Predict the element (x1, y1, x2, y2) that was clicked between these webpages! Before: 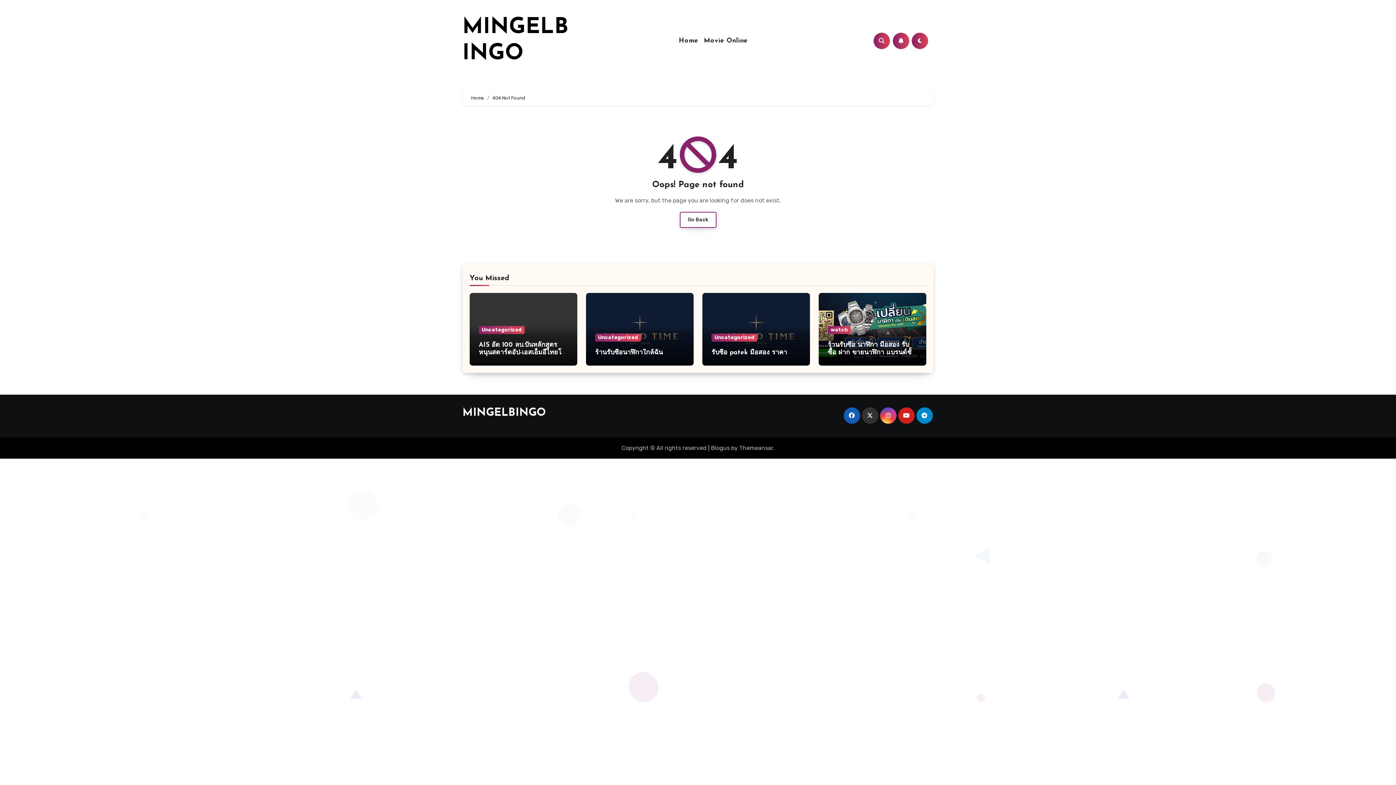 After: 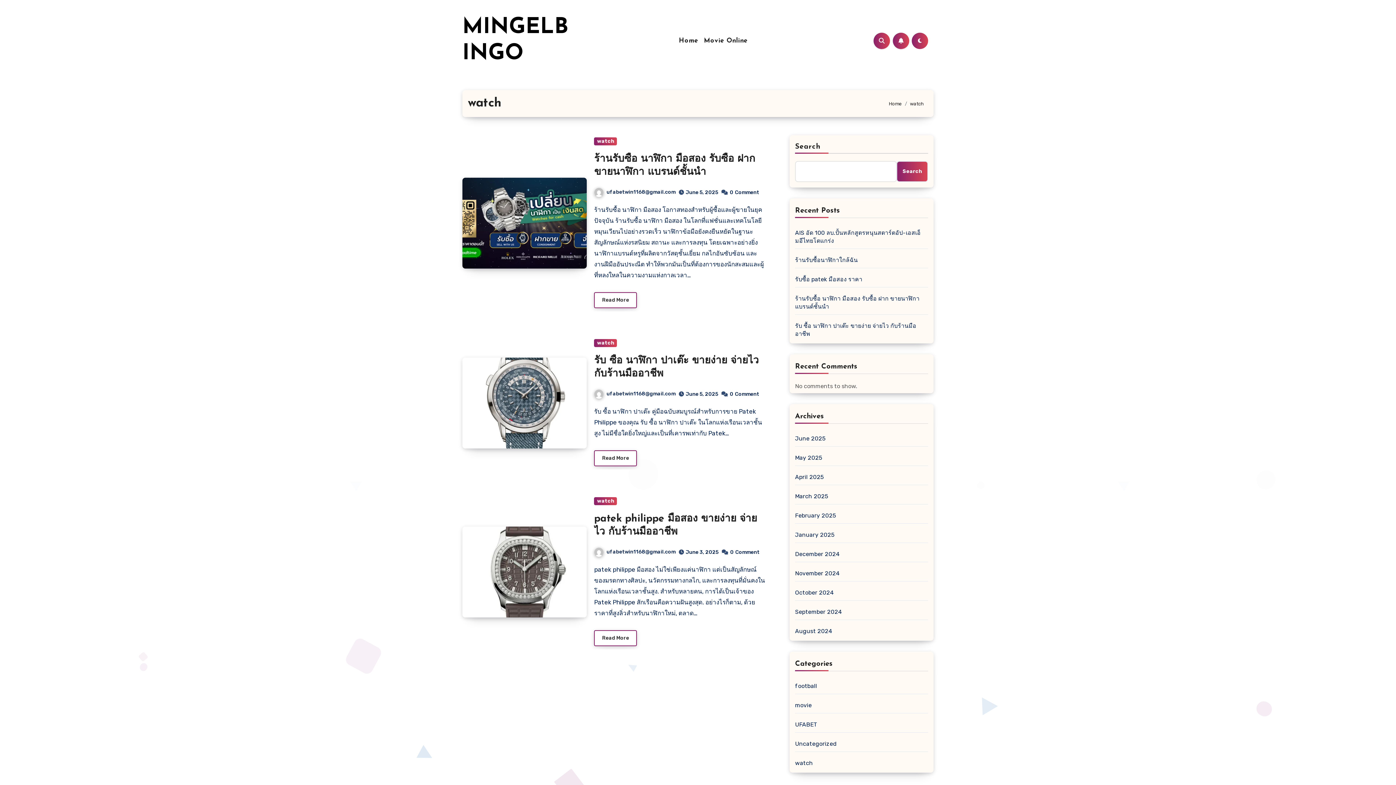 Action: label: watch bbox: (828, 326, 850, 334)